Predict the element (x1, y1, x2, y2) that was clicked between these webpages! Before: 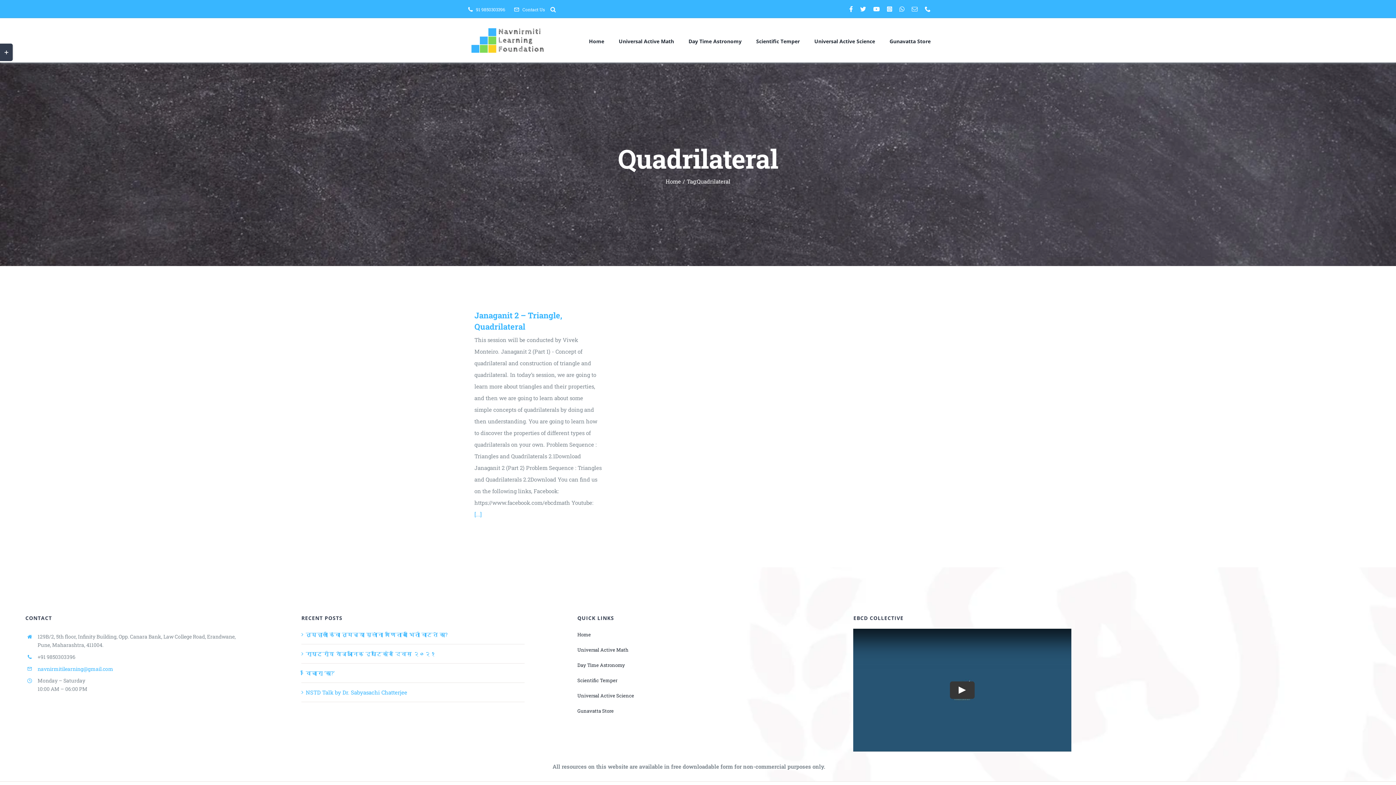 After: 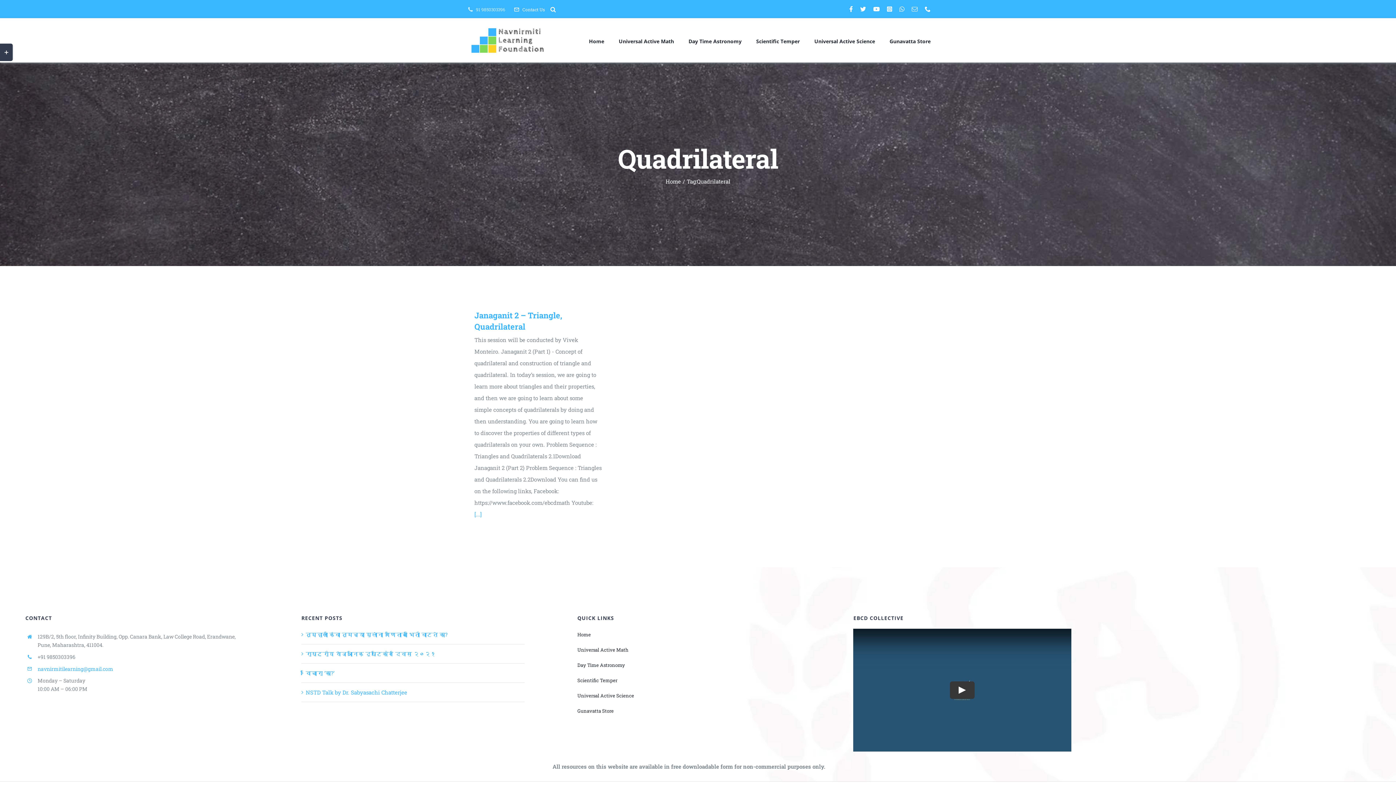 Action: bbox: (465, 0, 505, 18) label: 91 9850303396